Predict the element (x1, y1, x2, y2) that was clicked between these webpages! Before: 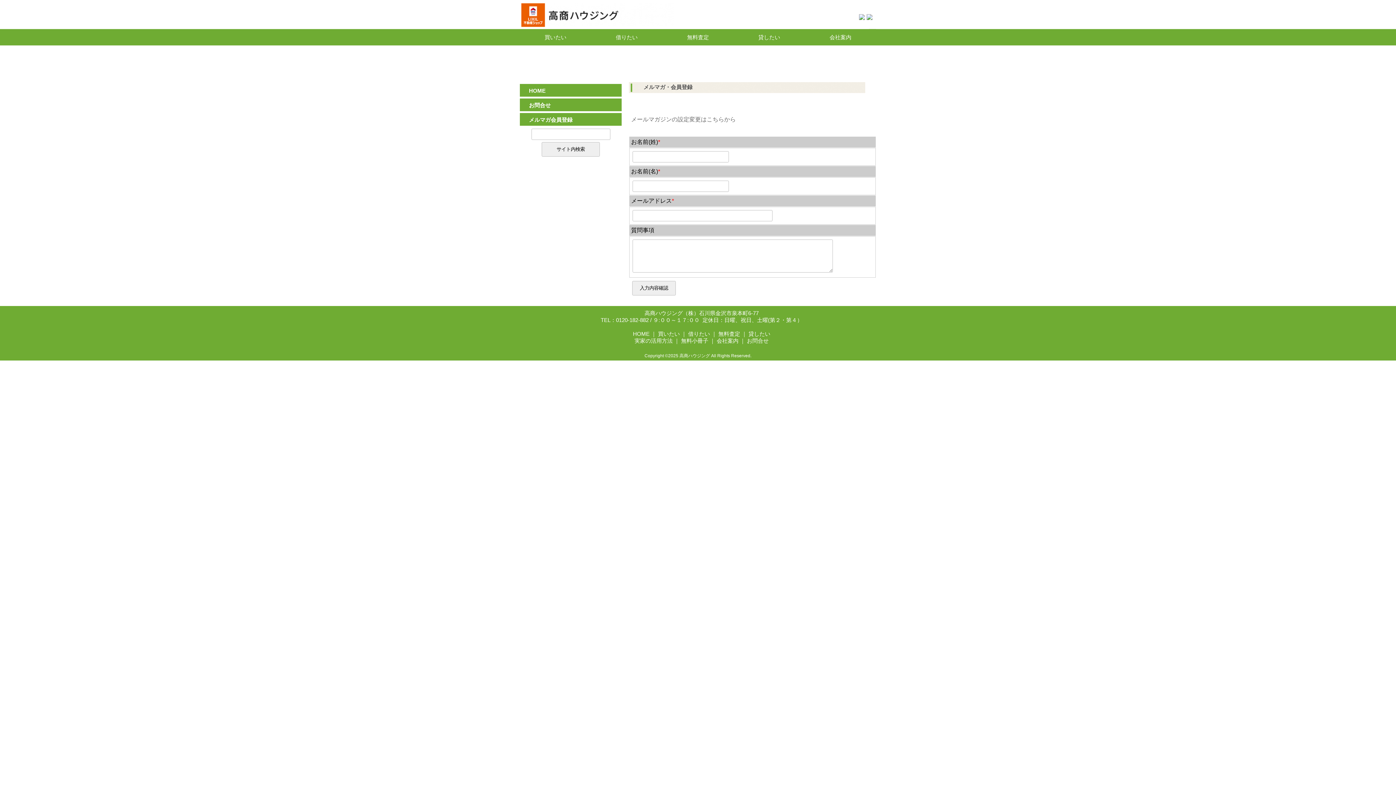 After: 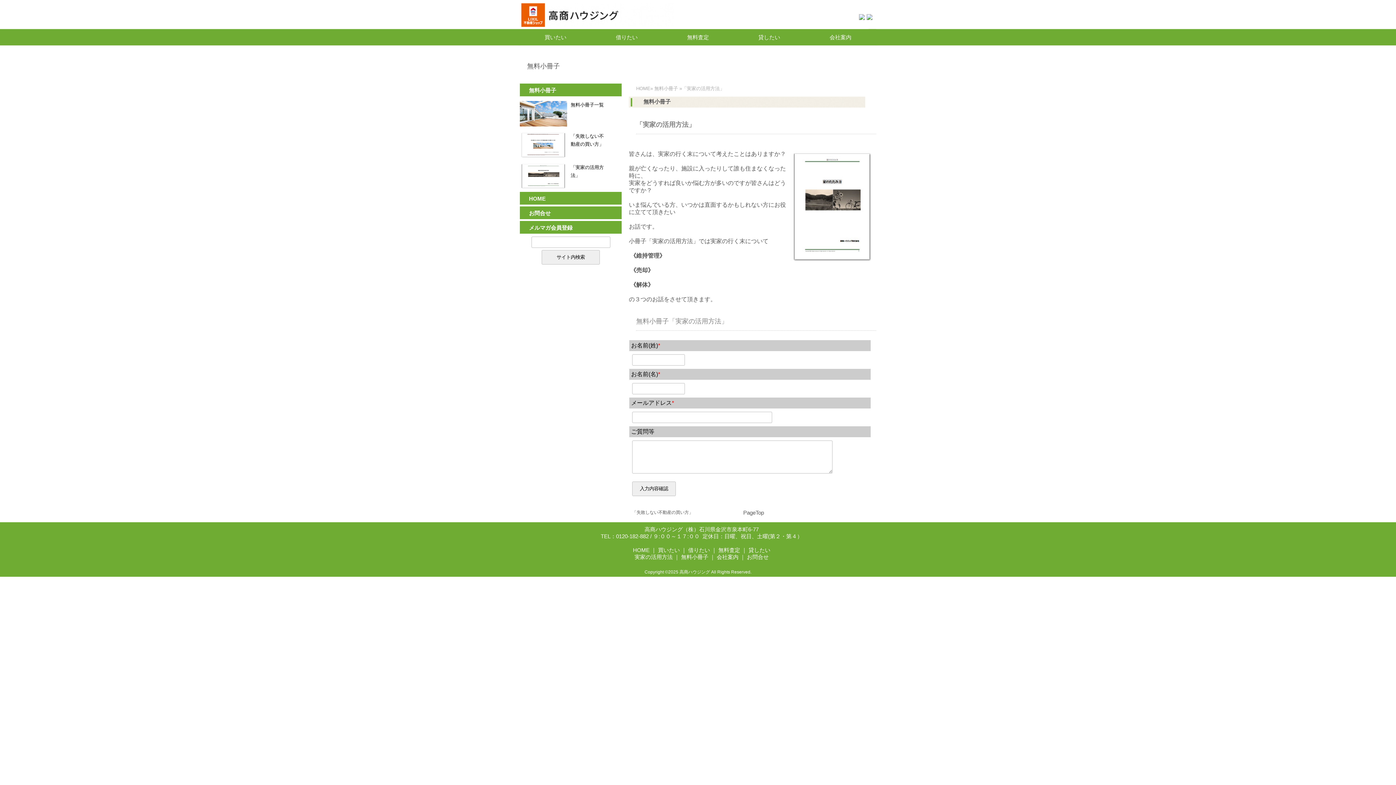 Action: label: 実家の活用方法 bbox: (634, 337, 672, 344)